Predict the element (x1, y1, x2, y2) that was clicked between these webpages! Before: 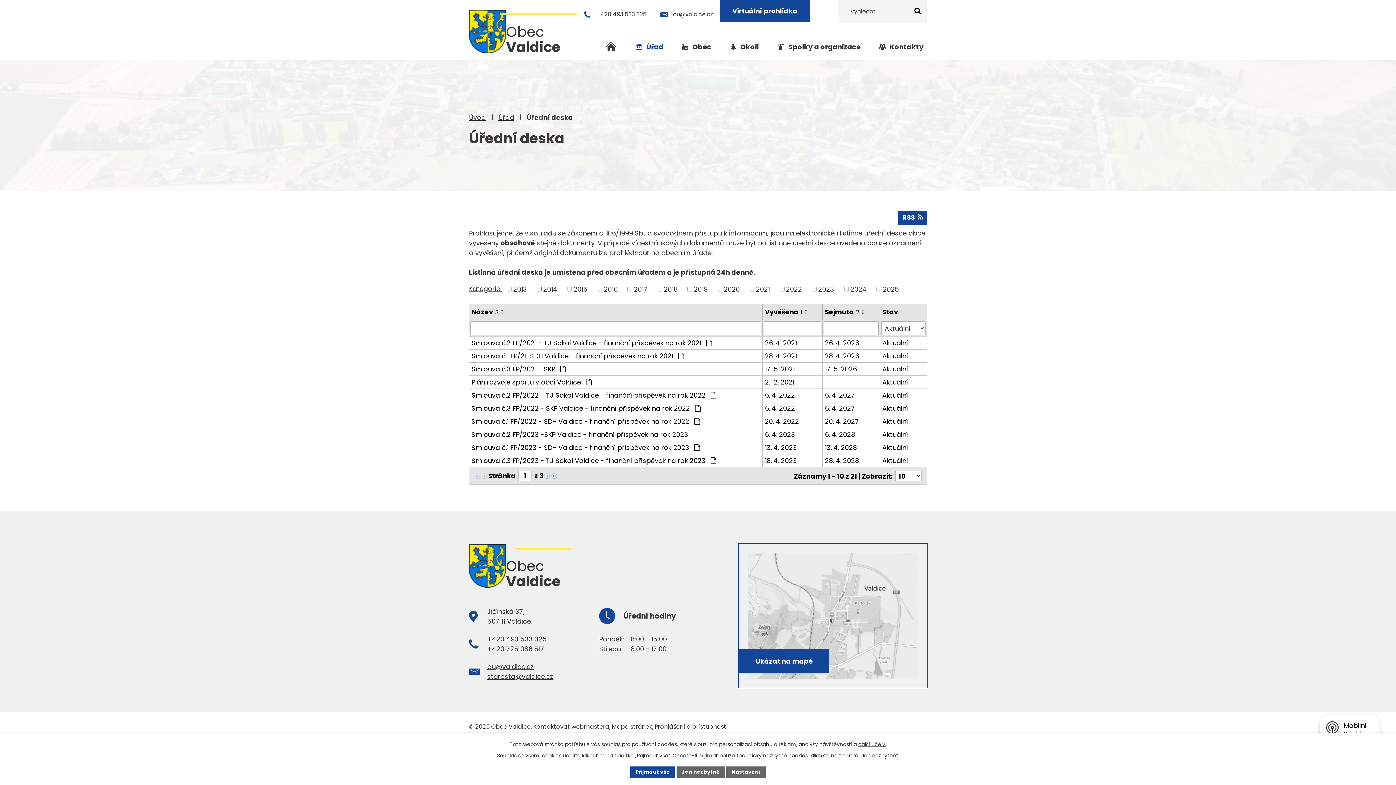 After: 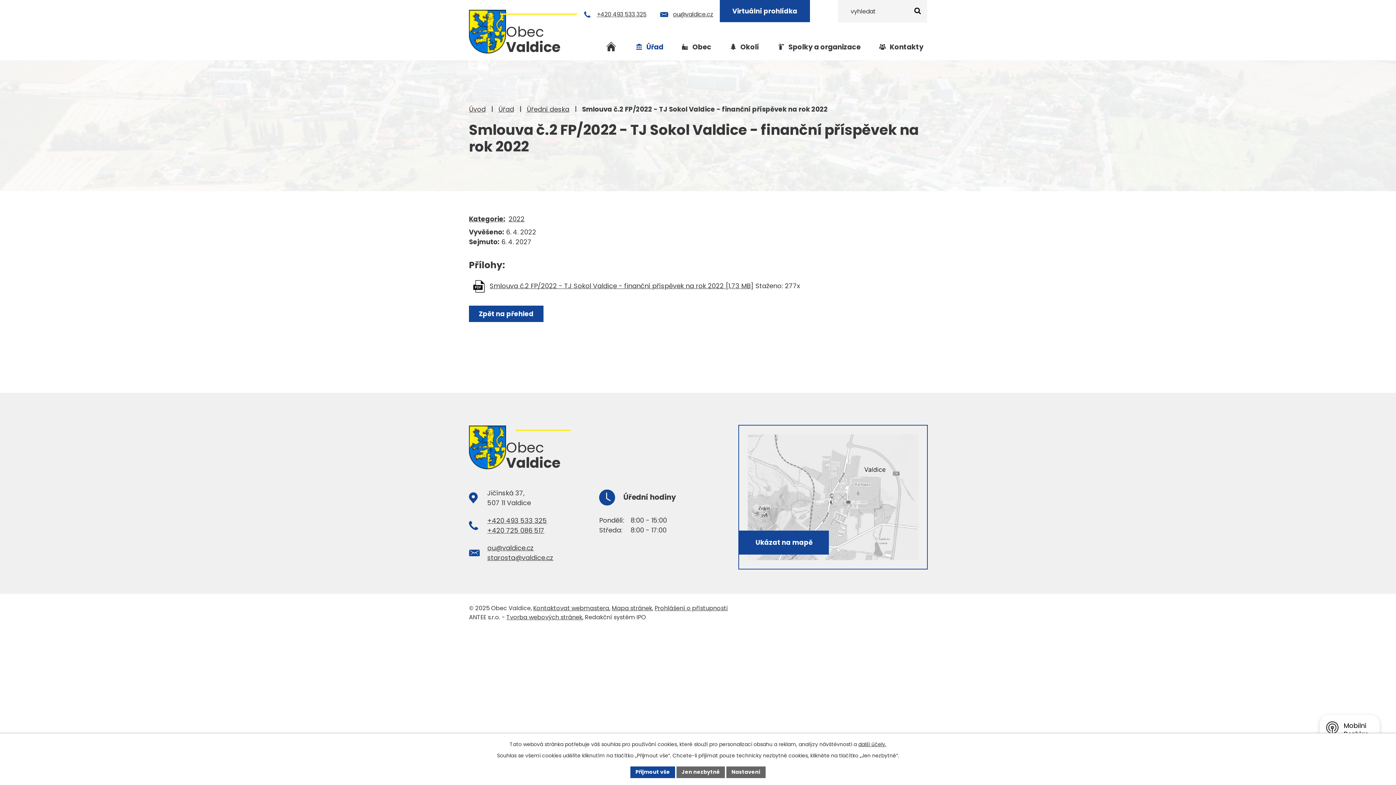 Action: bbox: (471, 390, 760, 400) label: Smlouva č.2 FP/2022 - TJ Sokol Valdice - finanční příspěvek na rok 2022 